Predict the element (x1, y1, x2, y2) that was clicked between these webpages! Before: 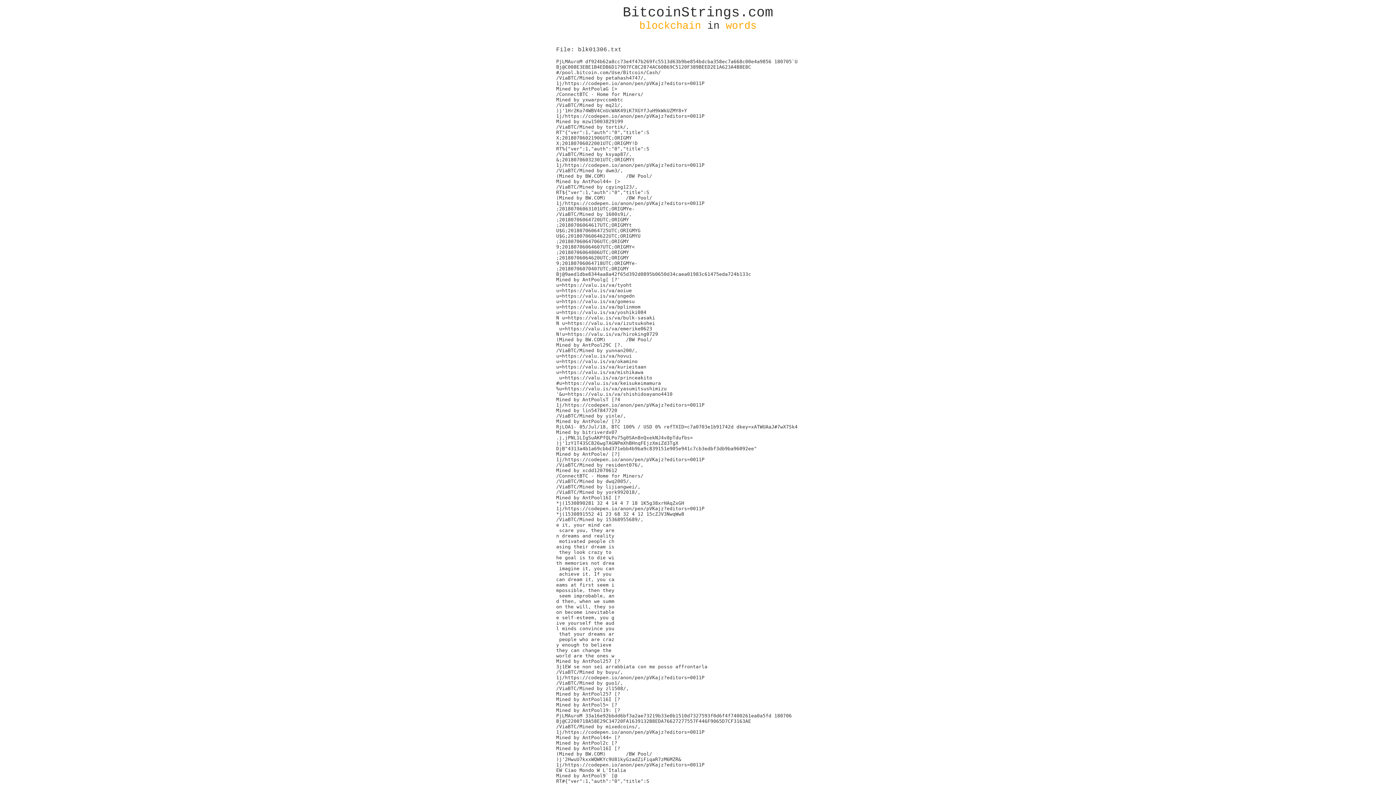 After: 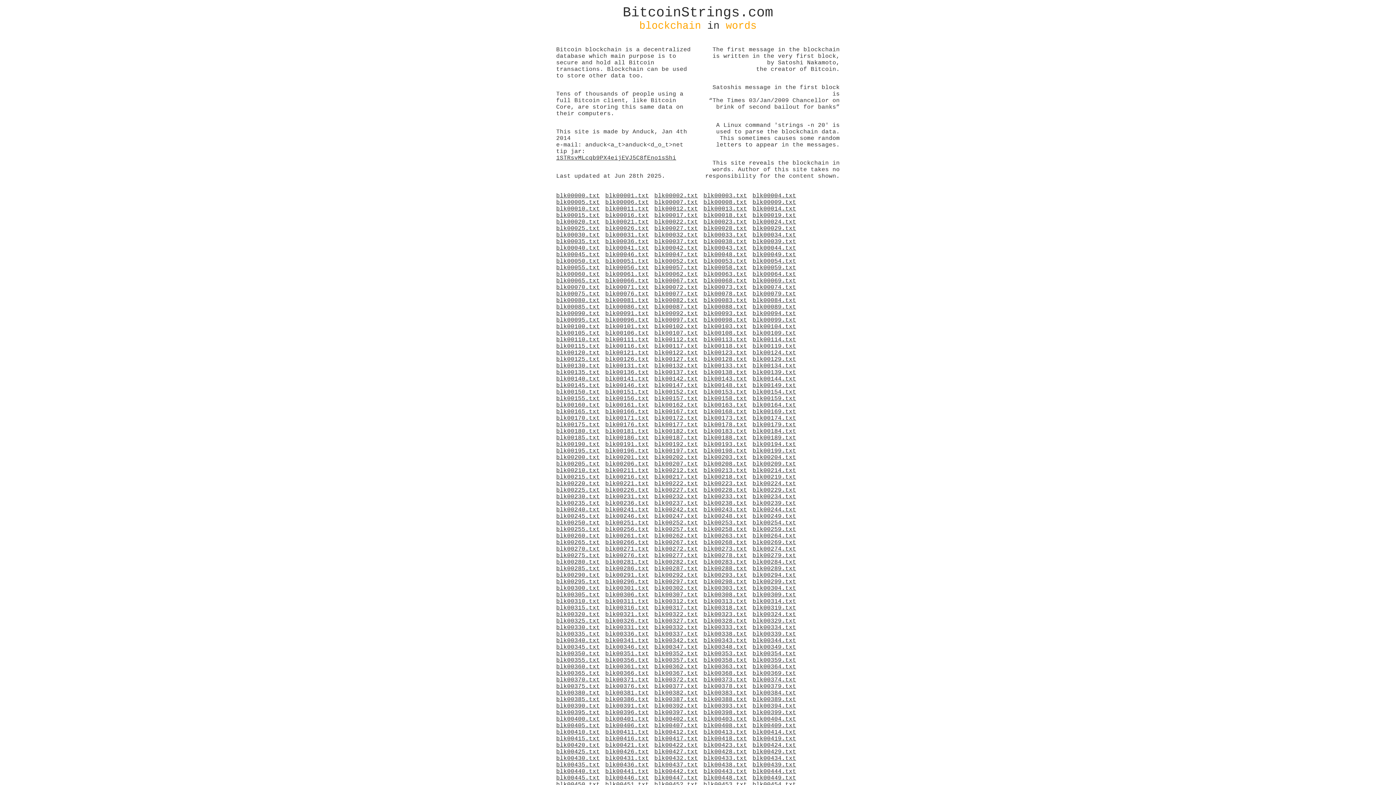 Action: label: BitcoinStrings.com
blockchain in words bbox: (552, 4, 843, 31)